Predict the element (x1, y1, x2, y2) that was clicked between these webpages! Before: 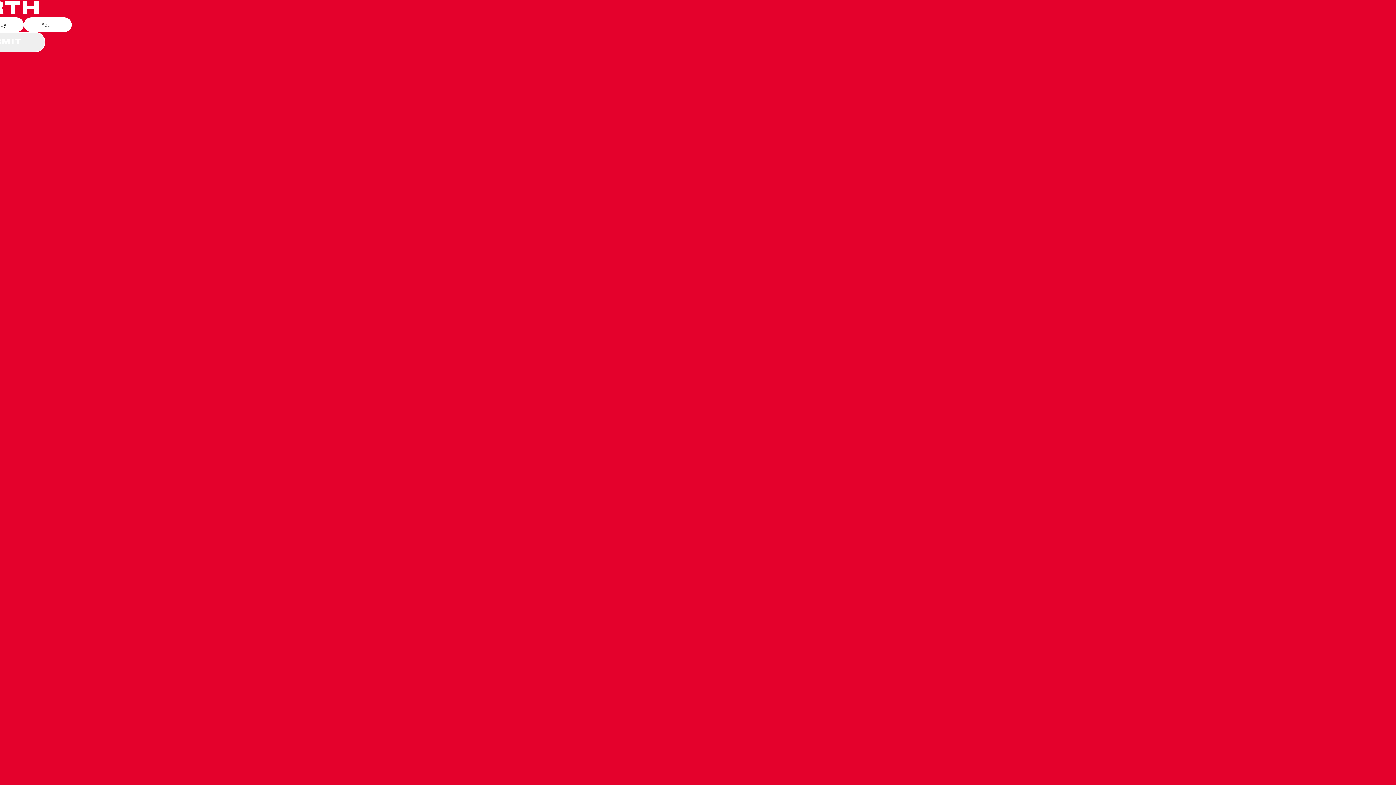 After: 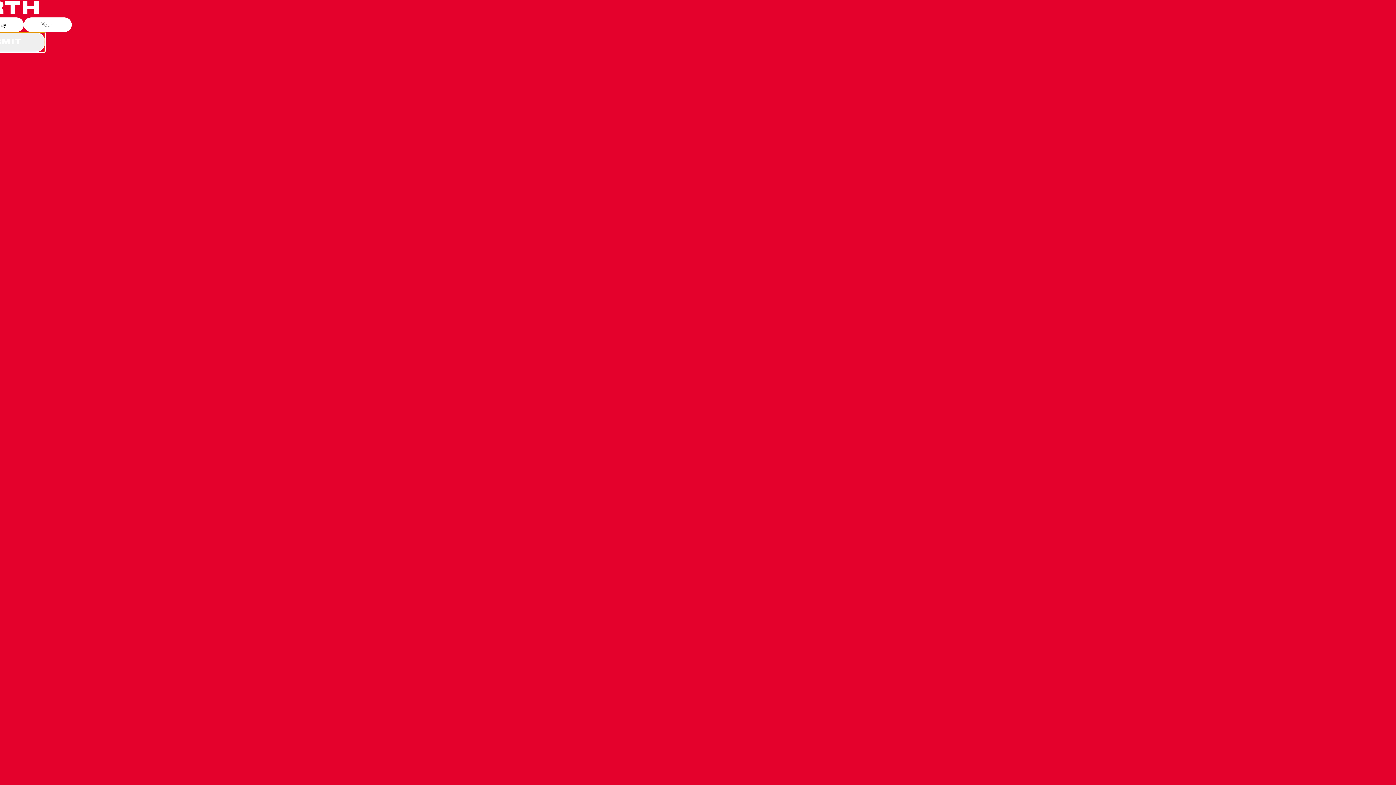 Action: label: SUBMIT bbox: (-45, 32, 45, 52)